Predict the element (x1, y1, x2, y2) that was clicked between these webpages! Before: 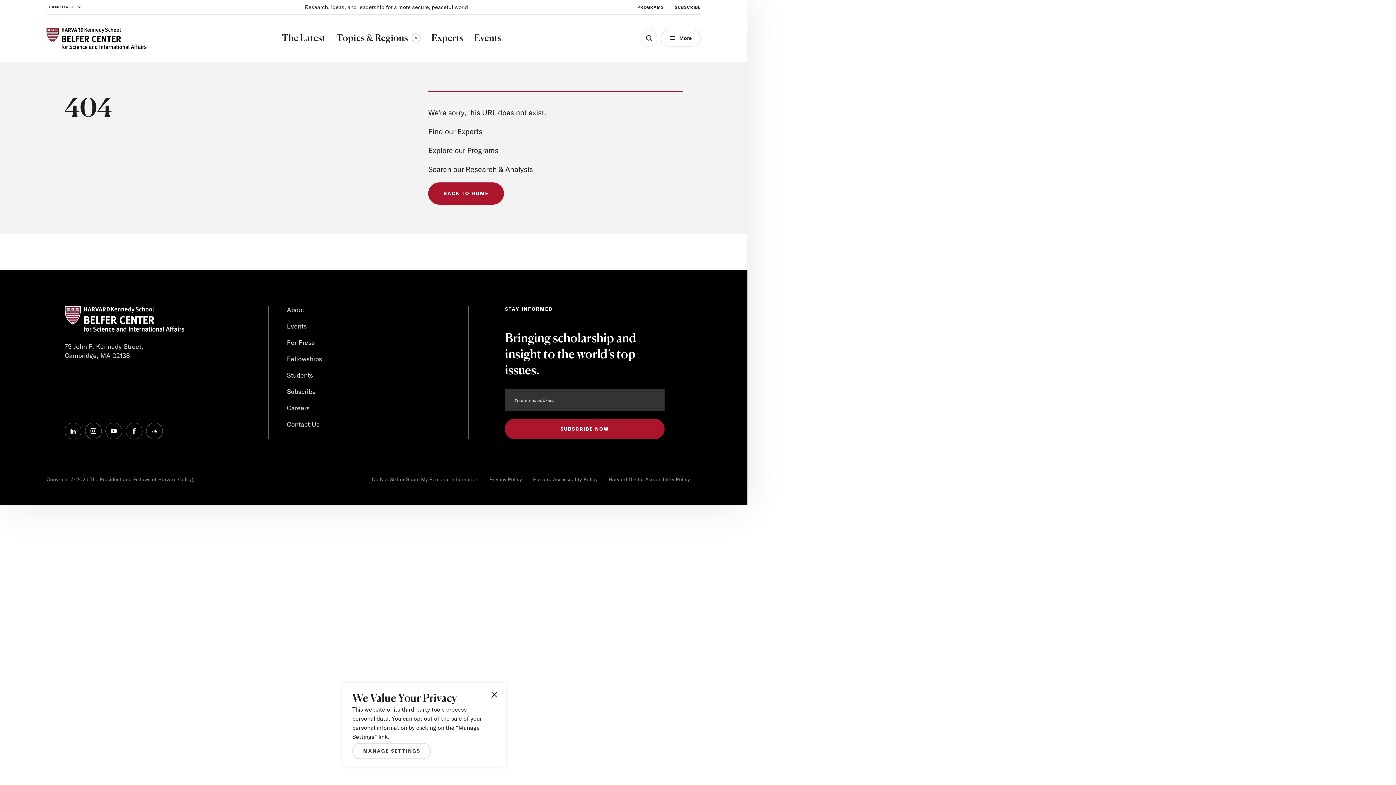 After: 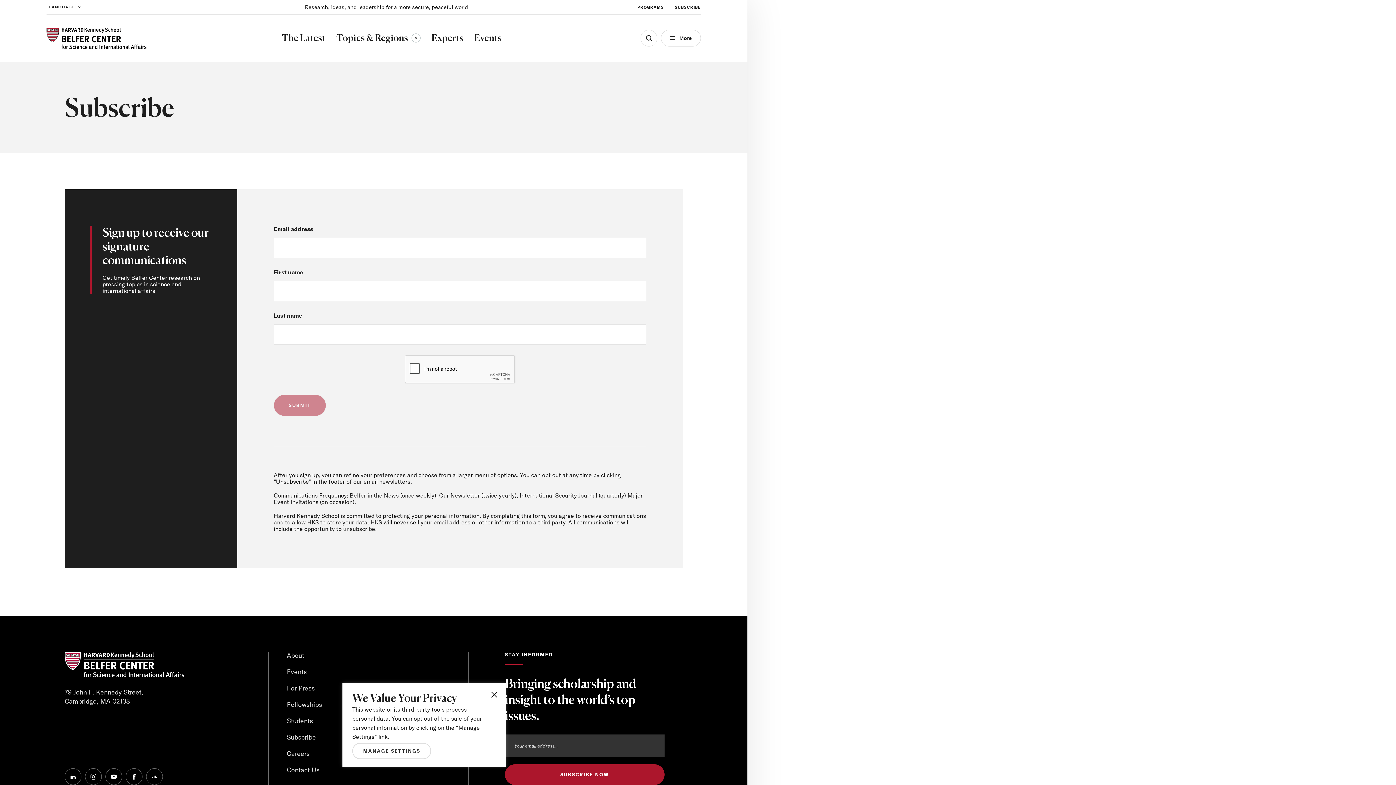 Action: bbox: (286, 387, 316, 396) label: Subscribe